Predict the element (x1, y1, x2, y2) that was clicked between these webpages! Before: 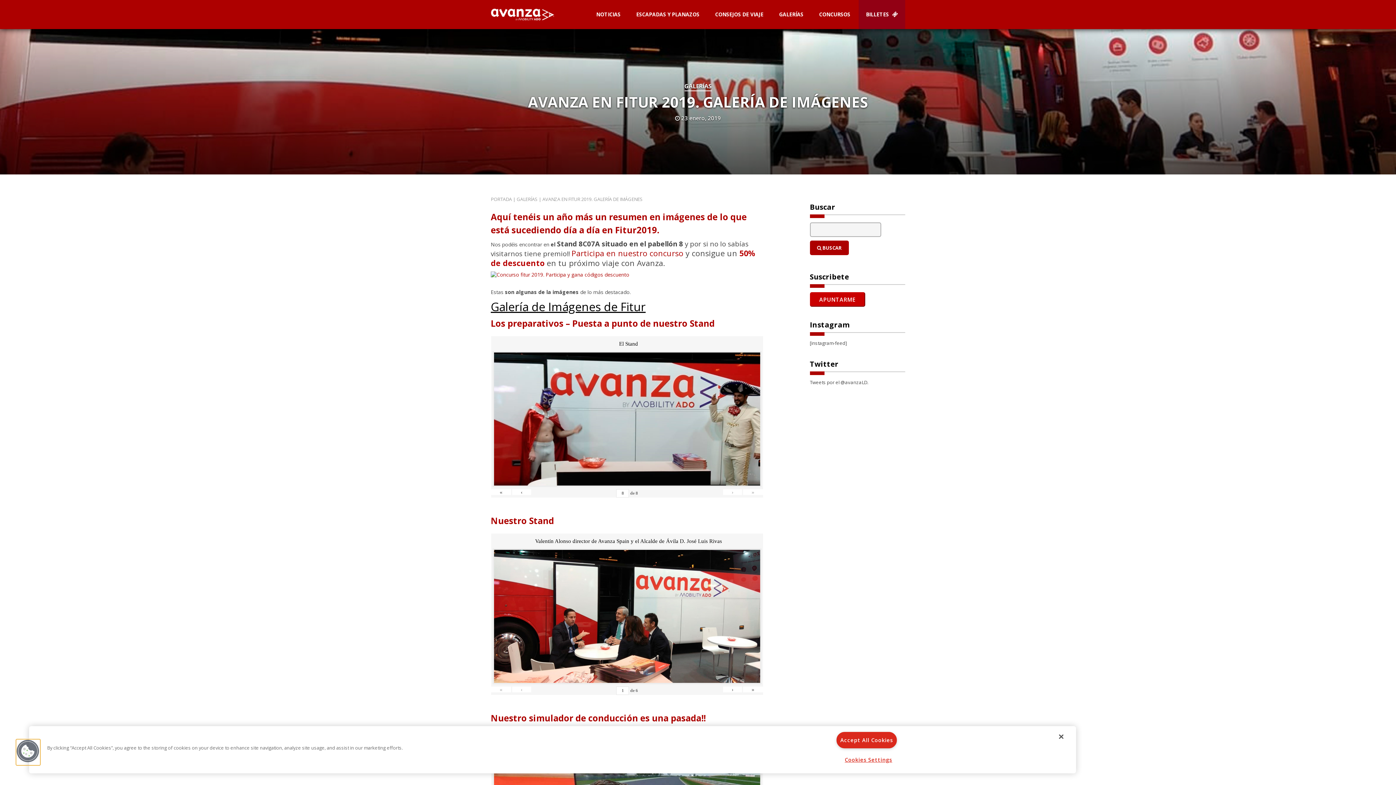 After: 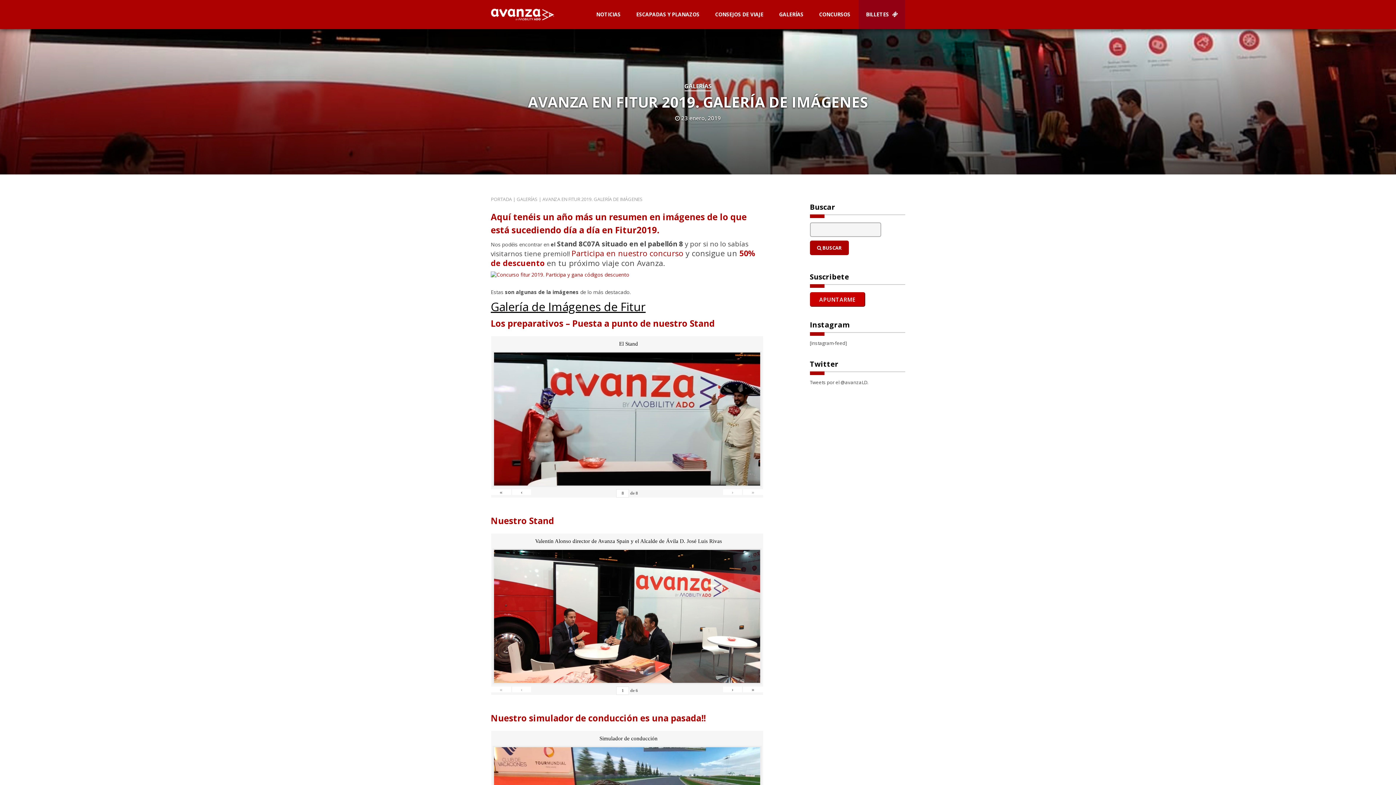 Action: label: Accept All Cookies bbox: (836, 732, 897, 748)